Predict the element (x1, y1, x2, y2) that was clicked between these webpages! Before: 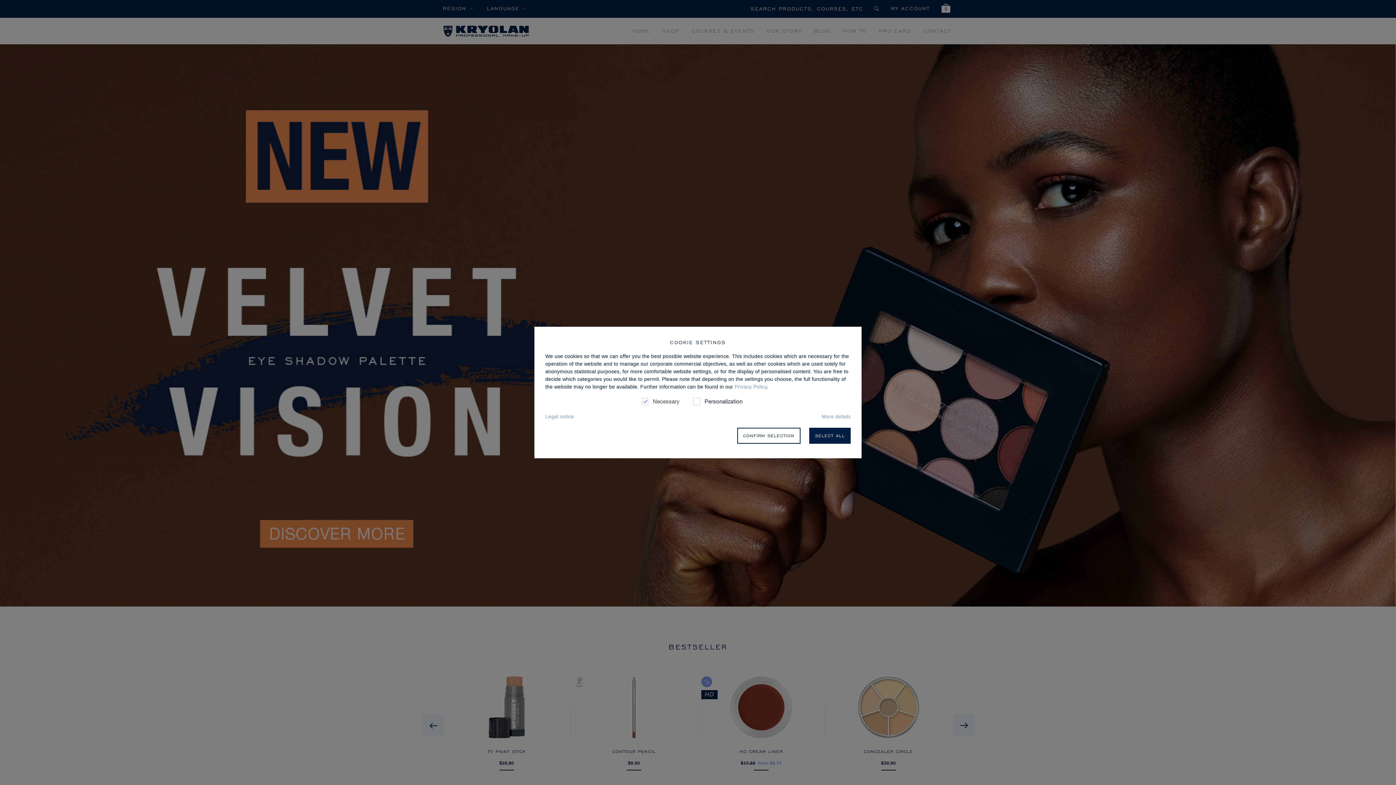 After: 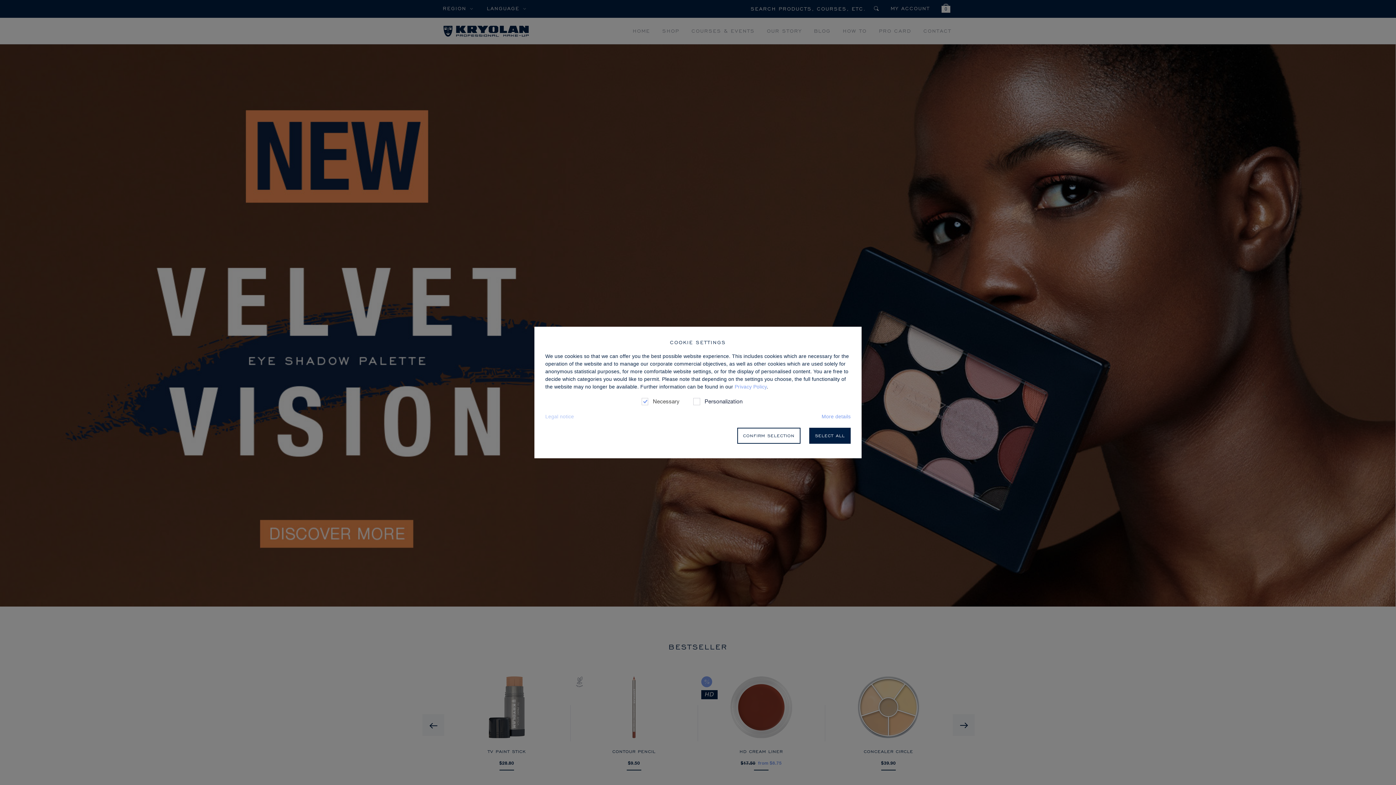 Action: bbox: (545, 413, 574, 419) label: Legal notice